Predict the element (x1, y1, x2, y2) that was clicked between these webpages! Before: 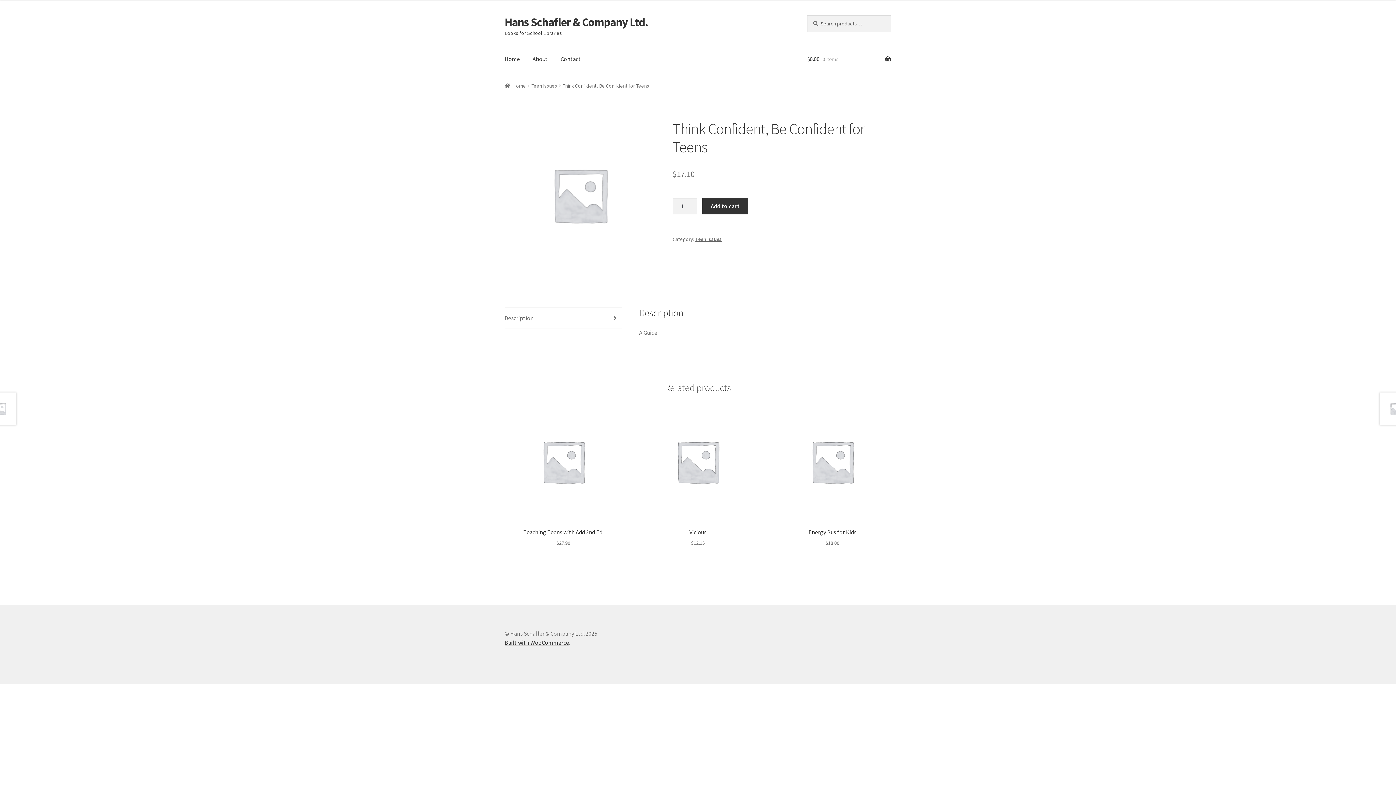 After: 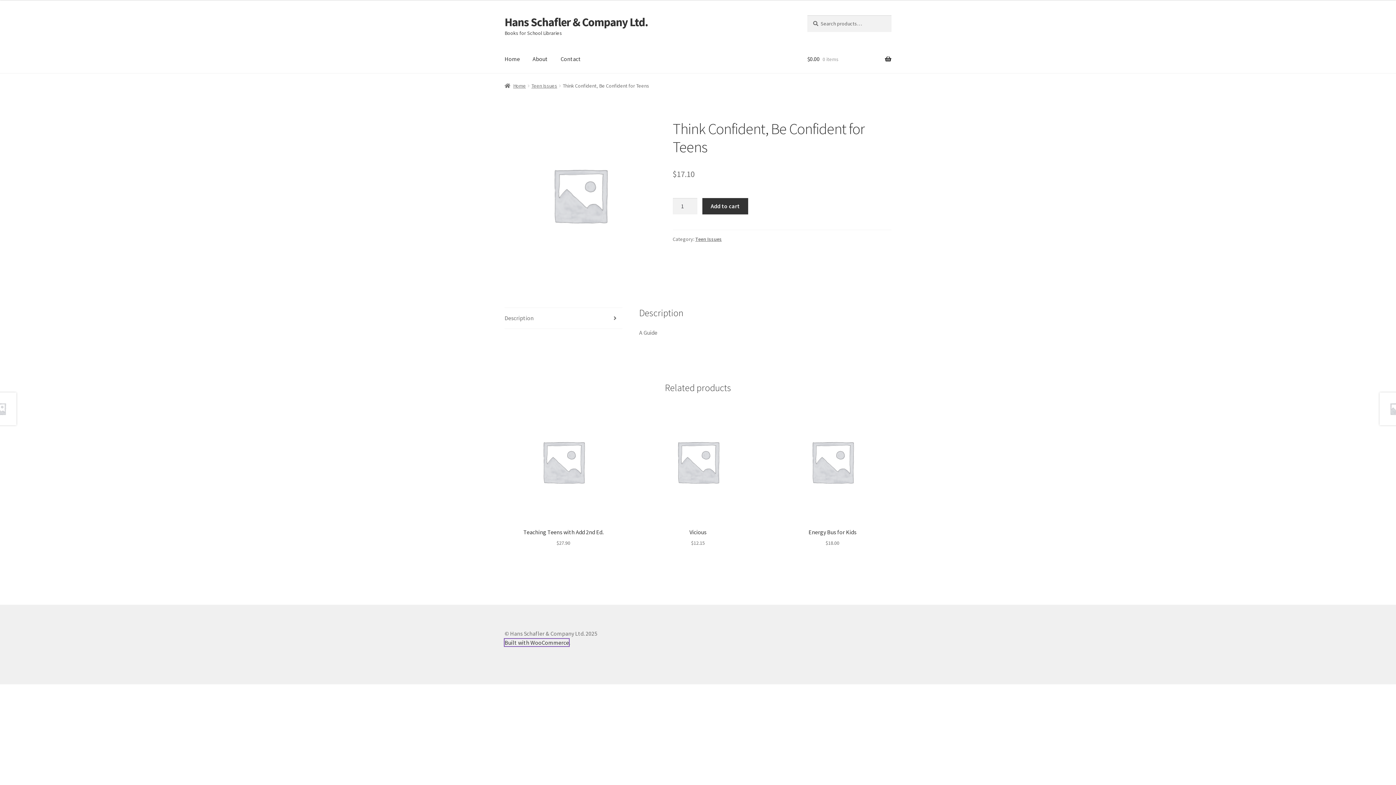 Action: bbox: (504, 639, 569, 646) label: Built with WooCommerce